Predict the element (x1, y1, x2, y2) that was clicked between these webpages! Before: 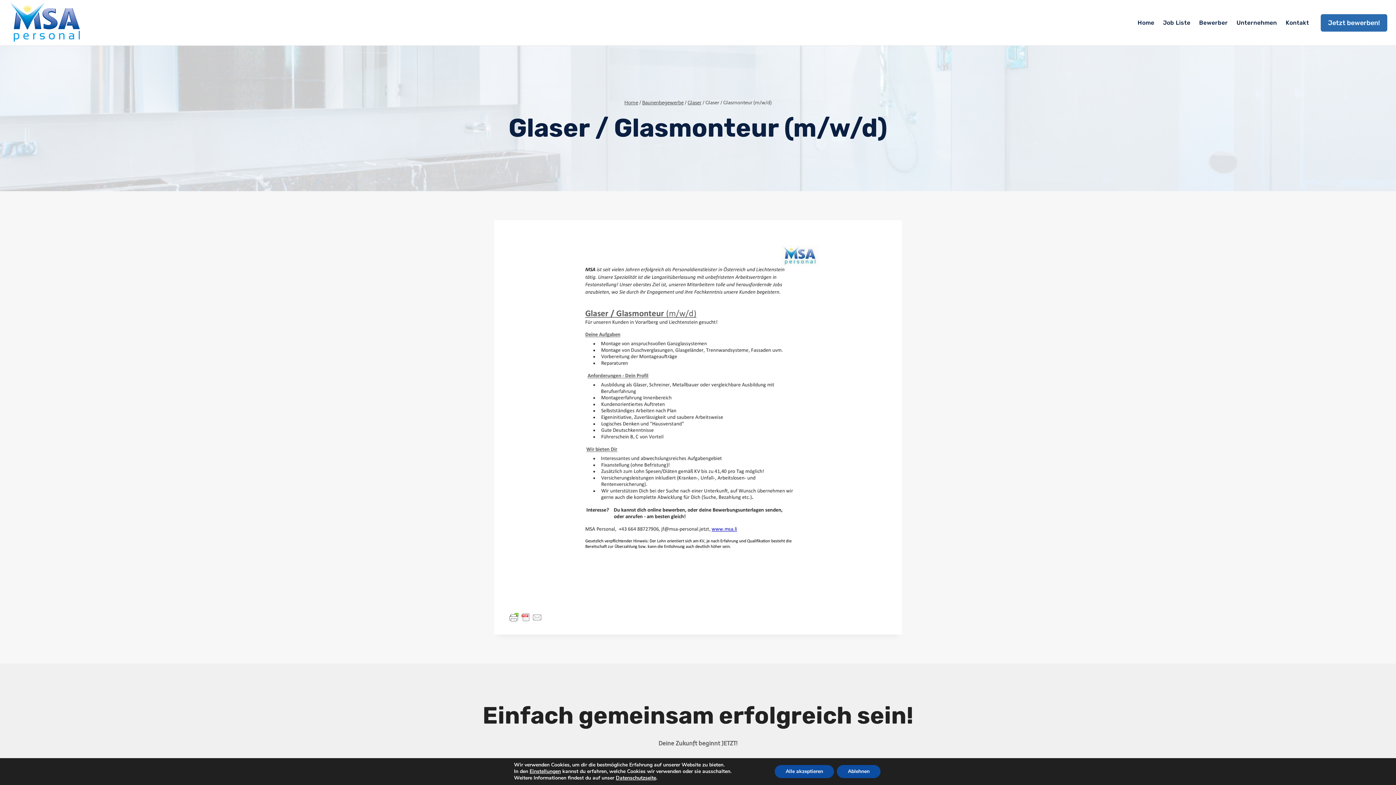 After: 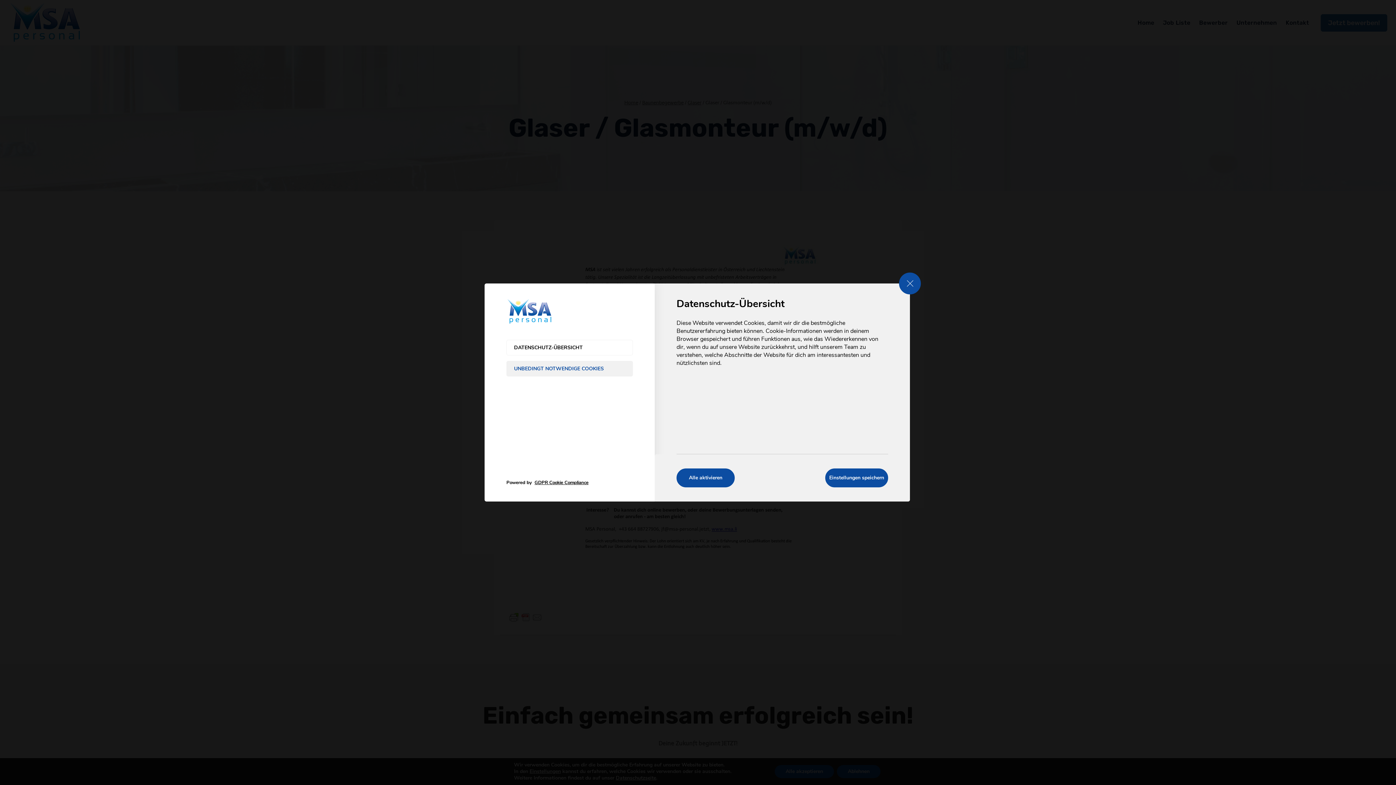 Action: label: Einstellungen bbox: (529, 768, 561, 775)